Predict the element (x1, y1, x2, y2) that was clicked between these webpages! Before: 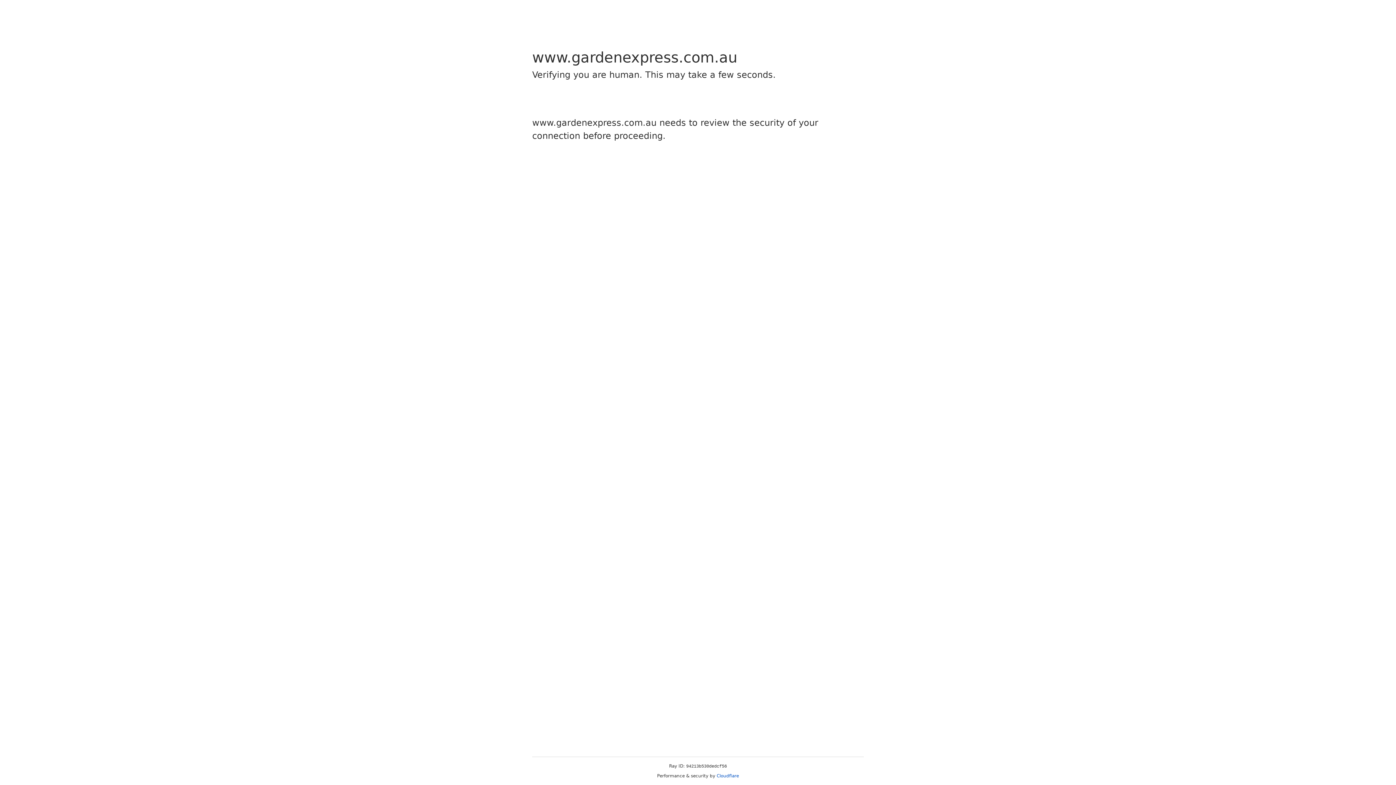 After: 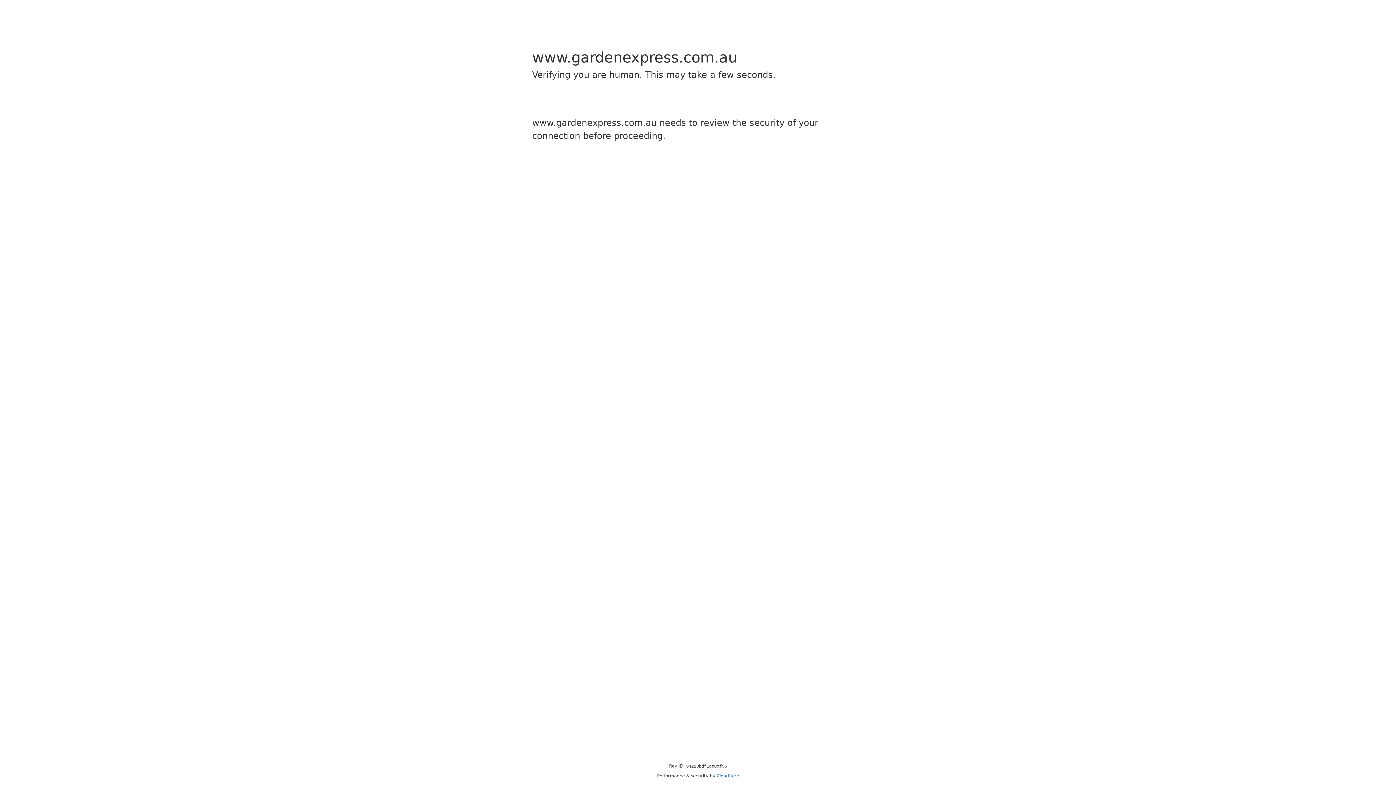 Action: bbox: (716, 773, 739, 778) label: Cloudflare